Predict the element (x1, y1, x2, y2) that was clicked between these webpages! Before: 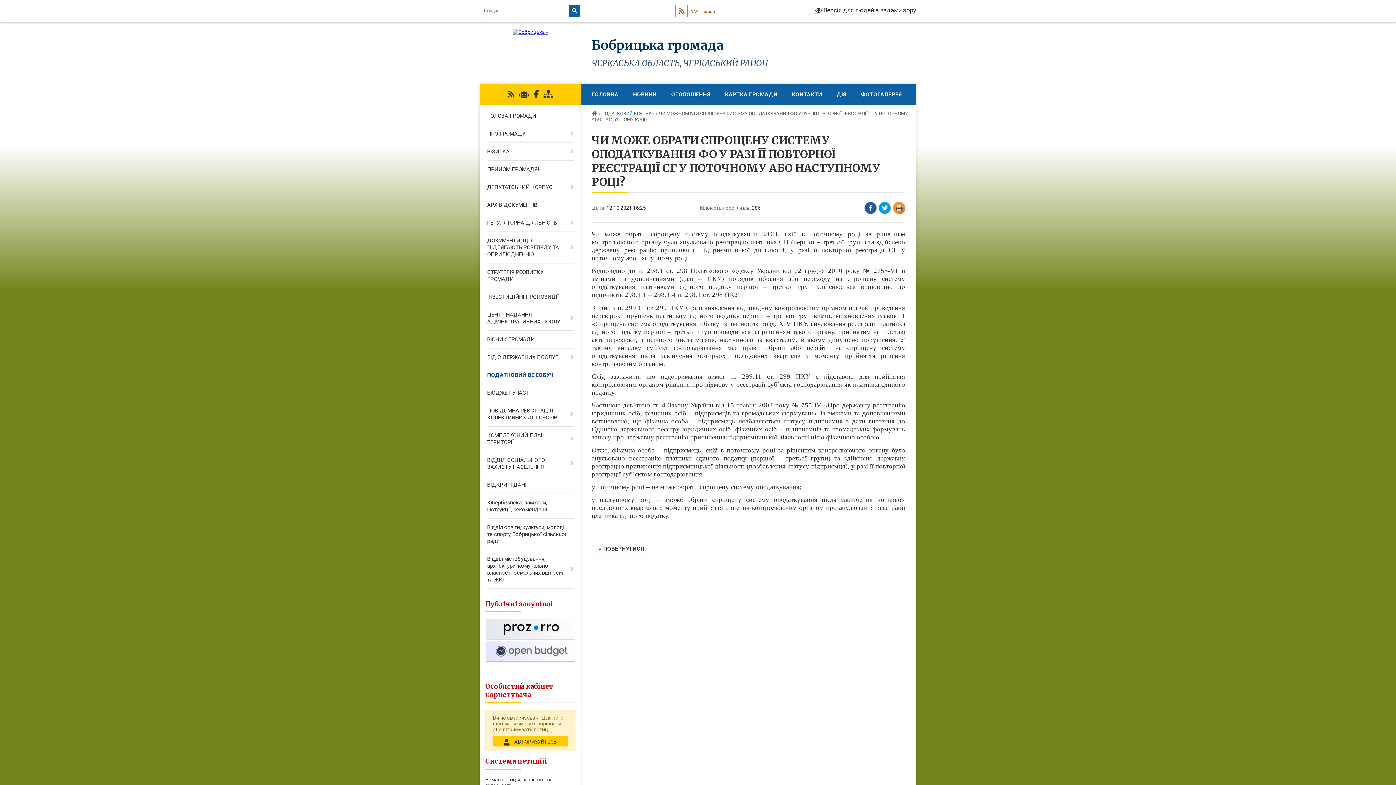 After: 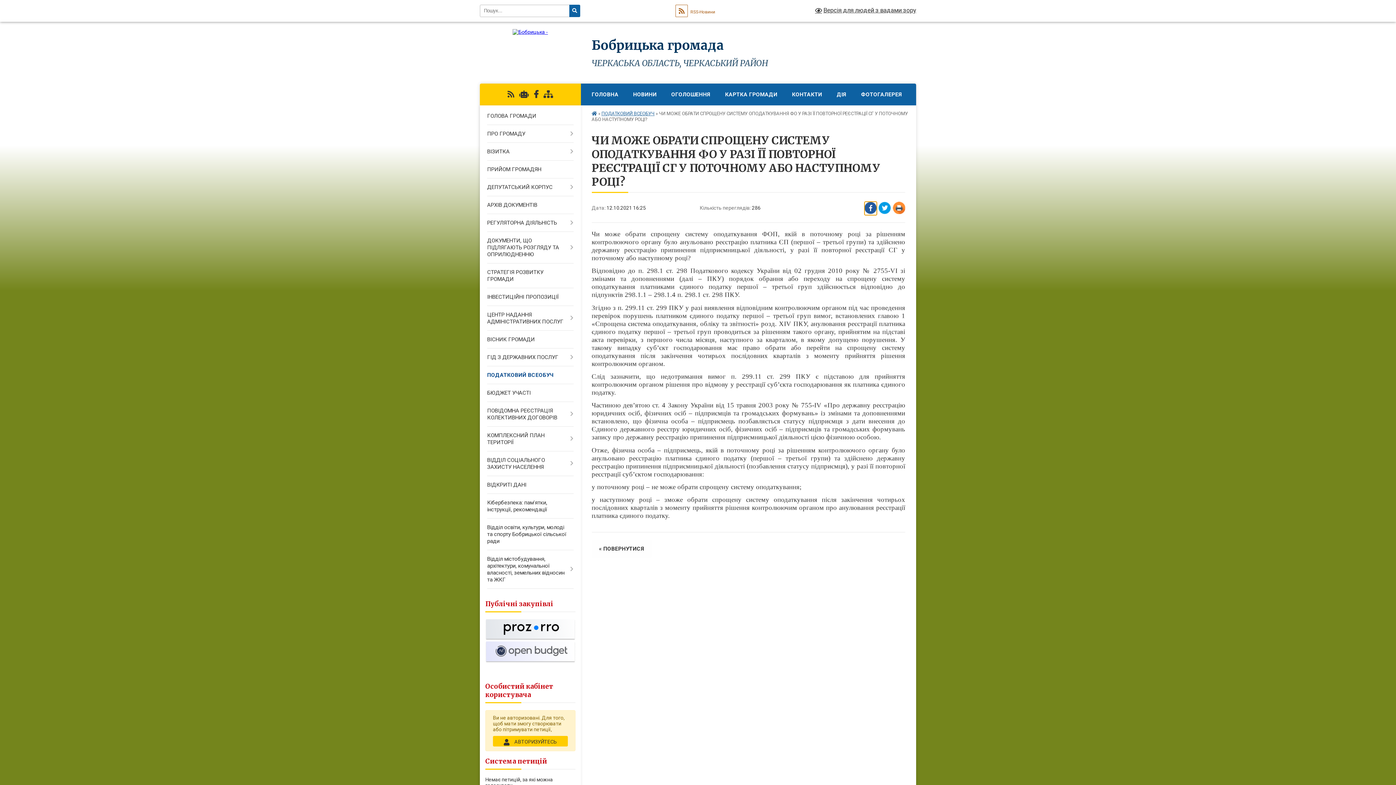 Action: label: Поширити у Фейсбук bbox: (864, 201, 877, 215)